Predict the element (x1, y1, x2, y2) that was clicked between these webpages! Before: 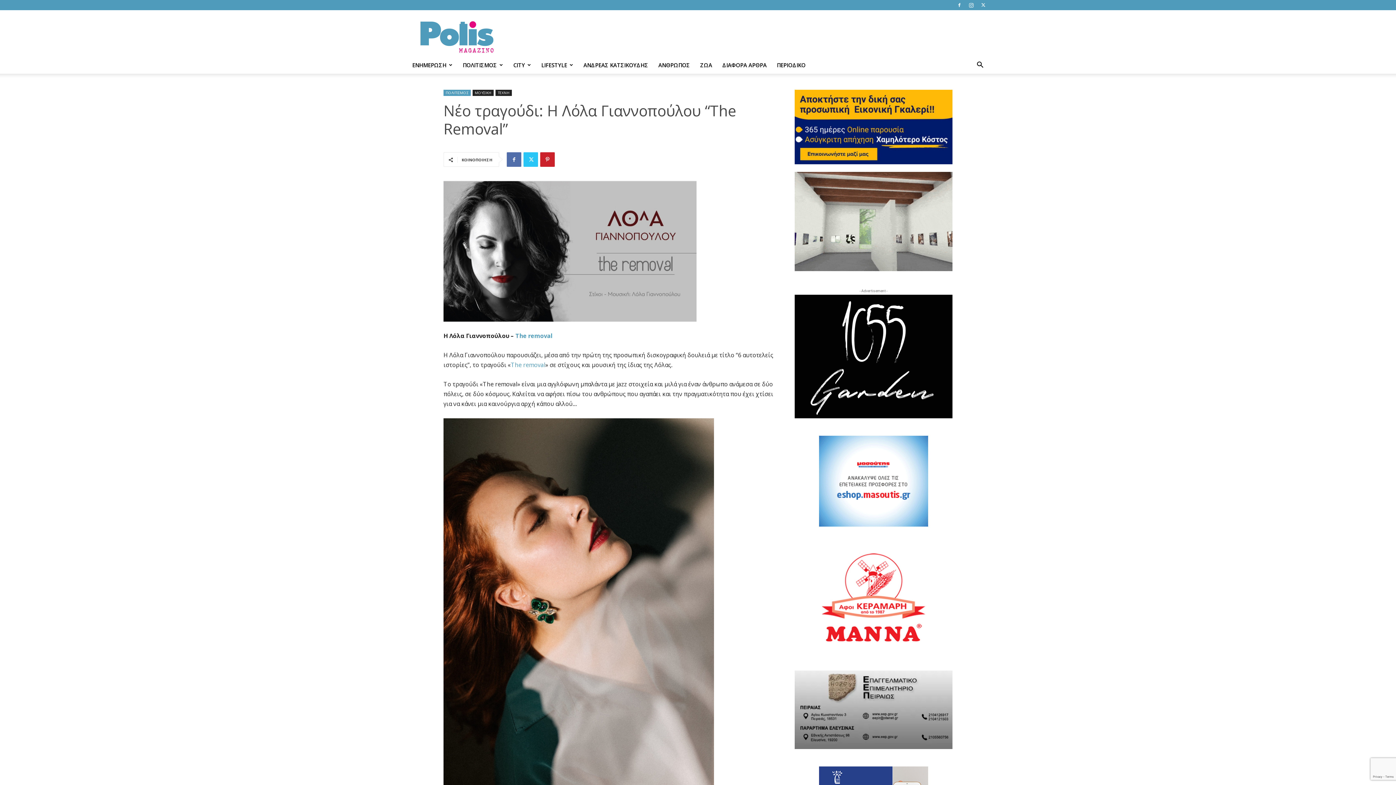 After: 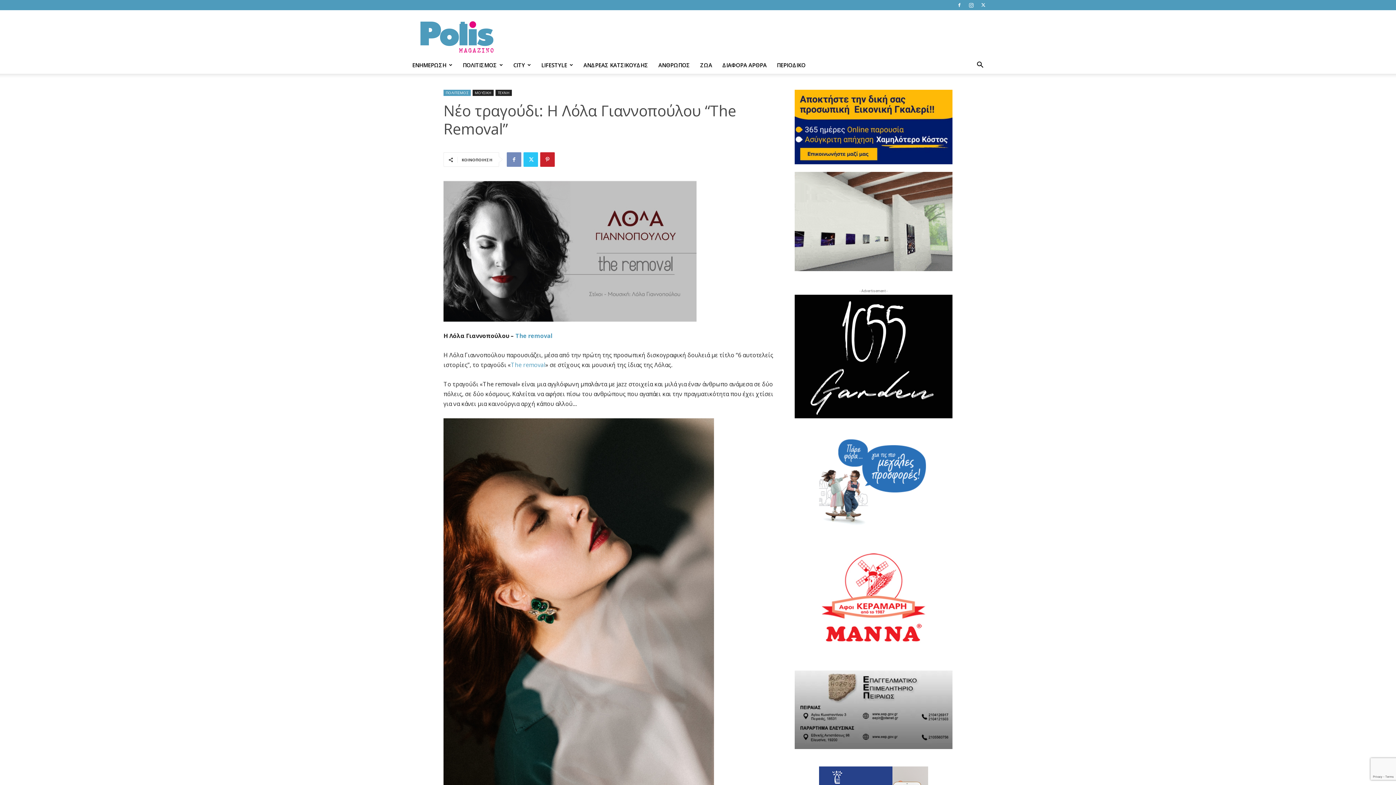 Action: bbox: (506, 152, 521, 166)